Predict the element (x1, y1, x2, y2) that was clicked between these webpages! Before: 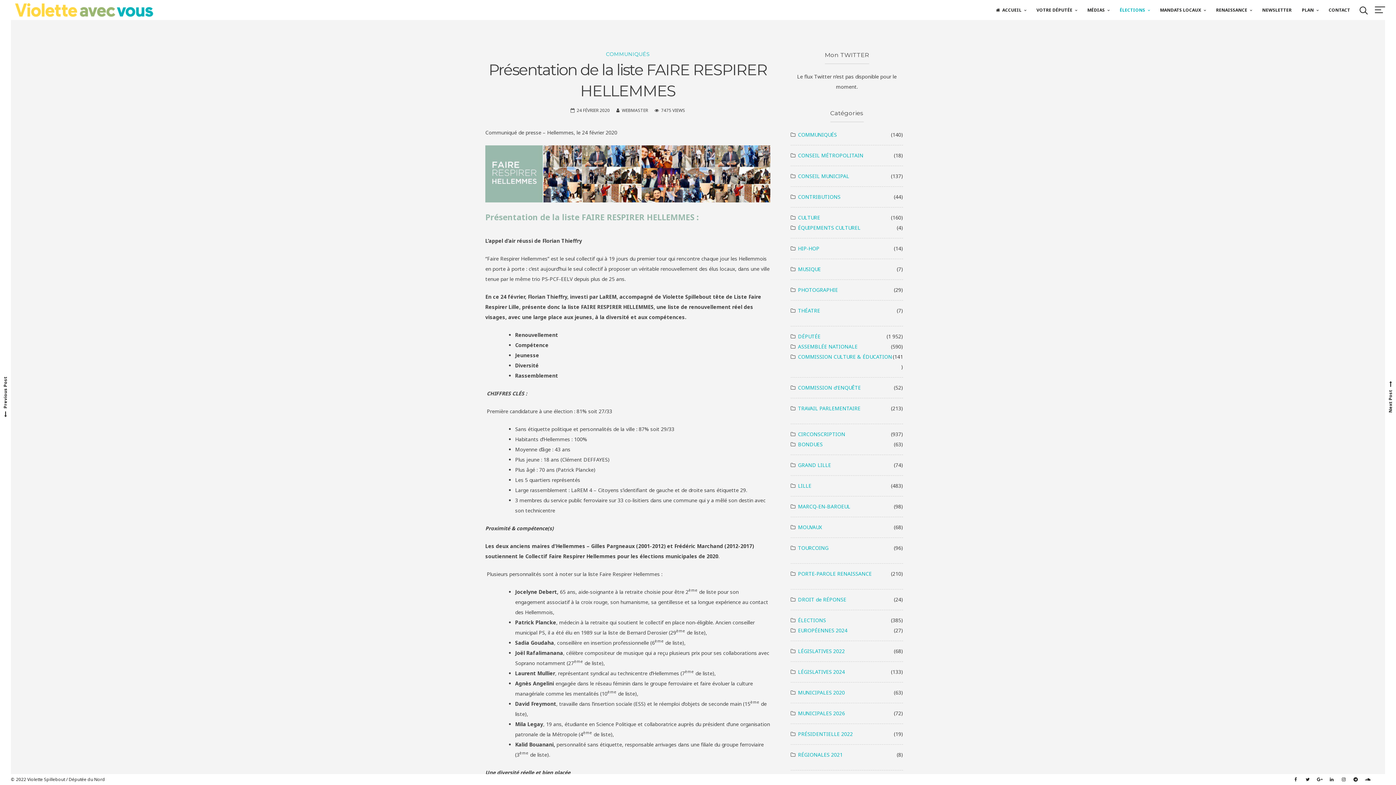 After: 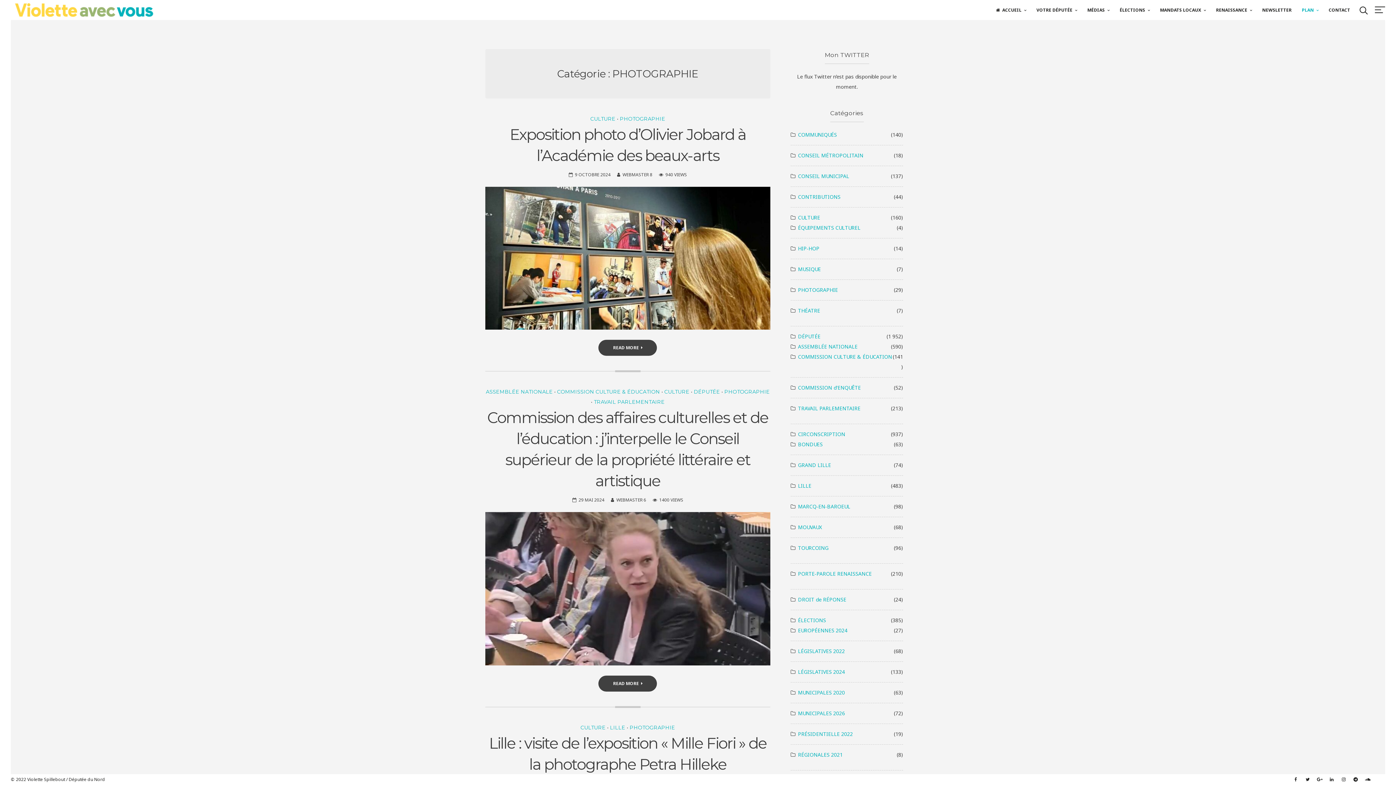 Action: bbox: (798, 285, 838, 295) label: PHOTOGRAPHIE